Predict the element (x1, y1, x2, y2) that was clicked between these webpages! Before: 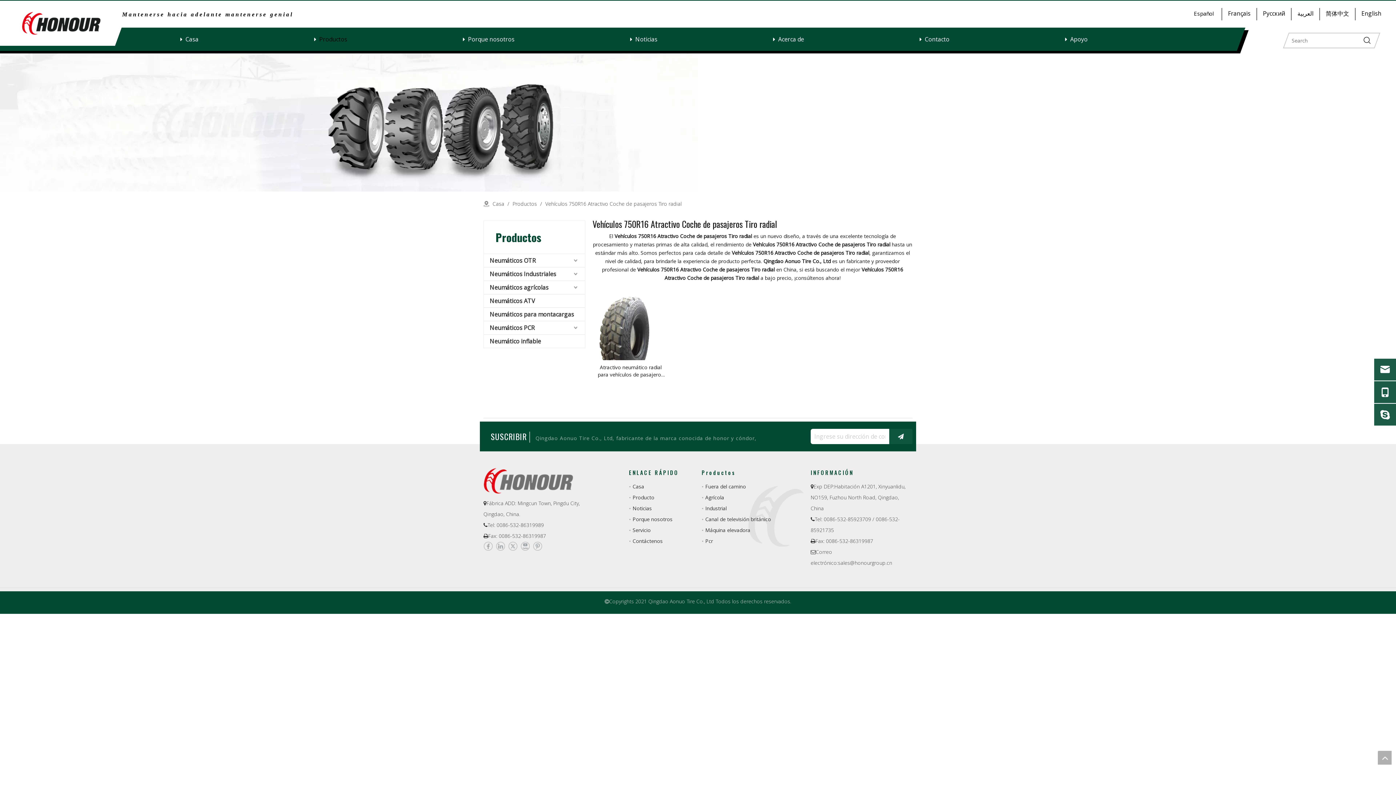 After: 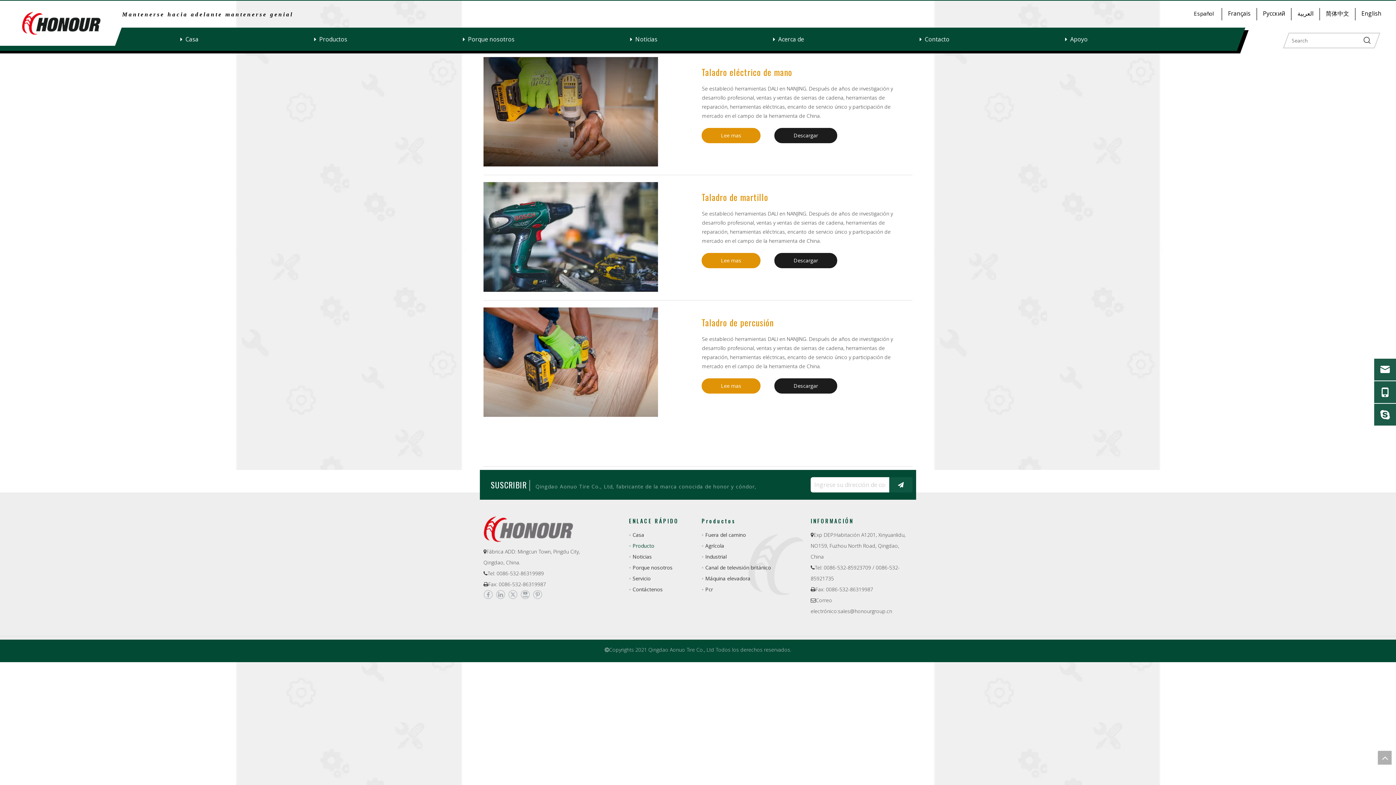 Action: bbox: (632, 494, 654, 501) label: Producto